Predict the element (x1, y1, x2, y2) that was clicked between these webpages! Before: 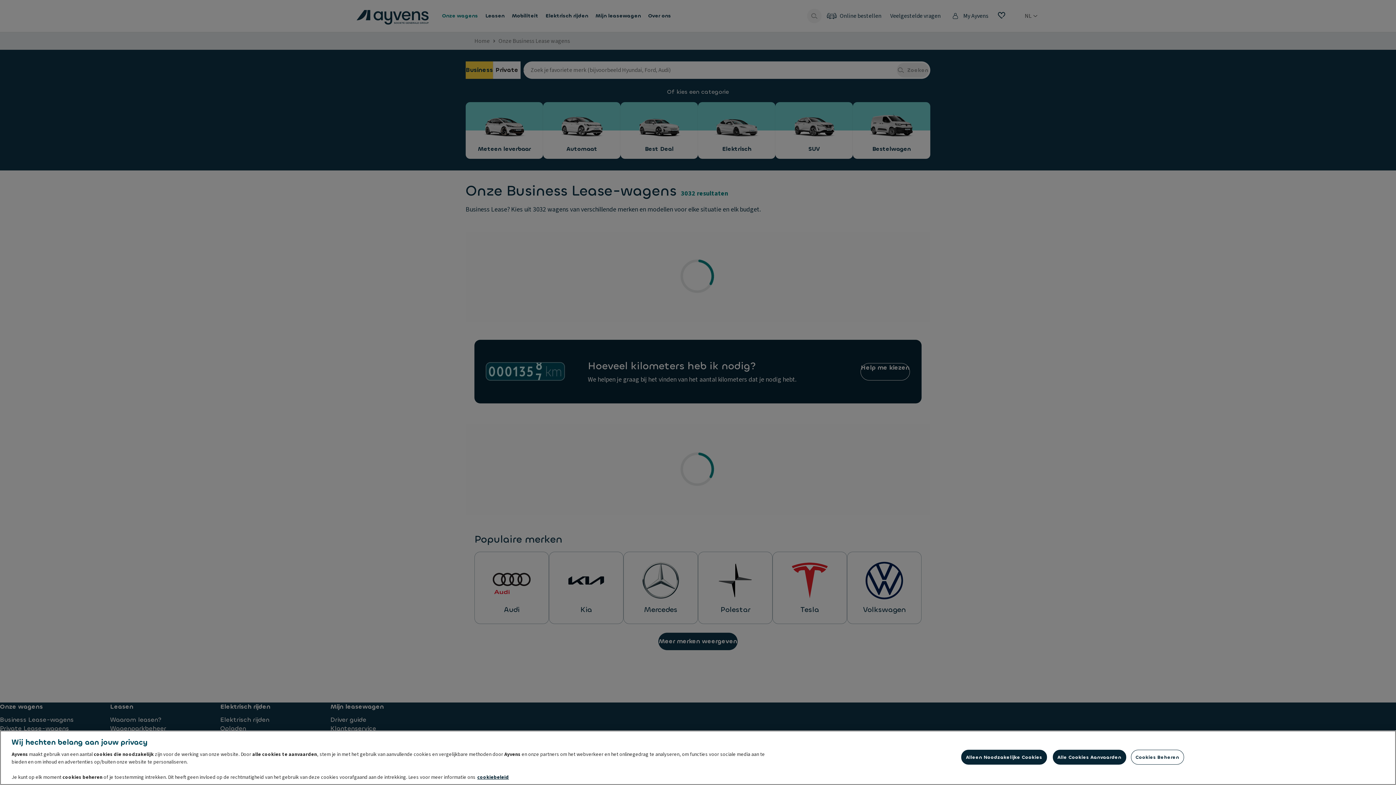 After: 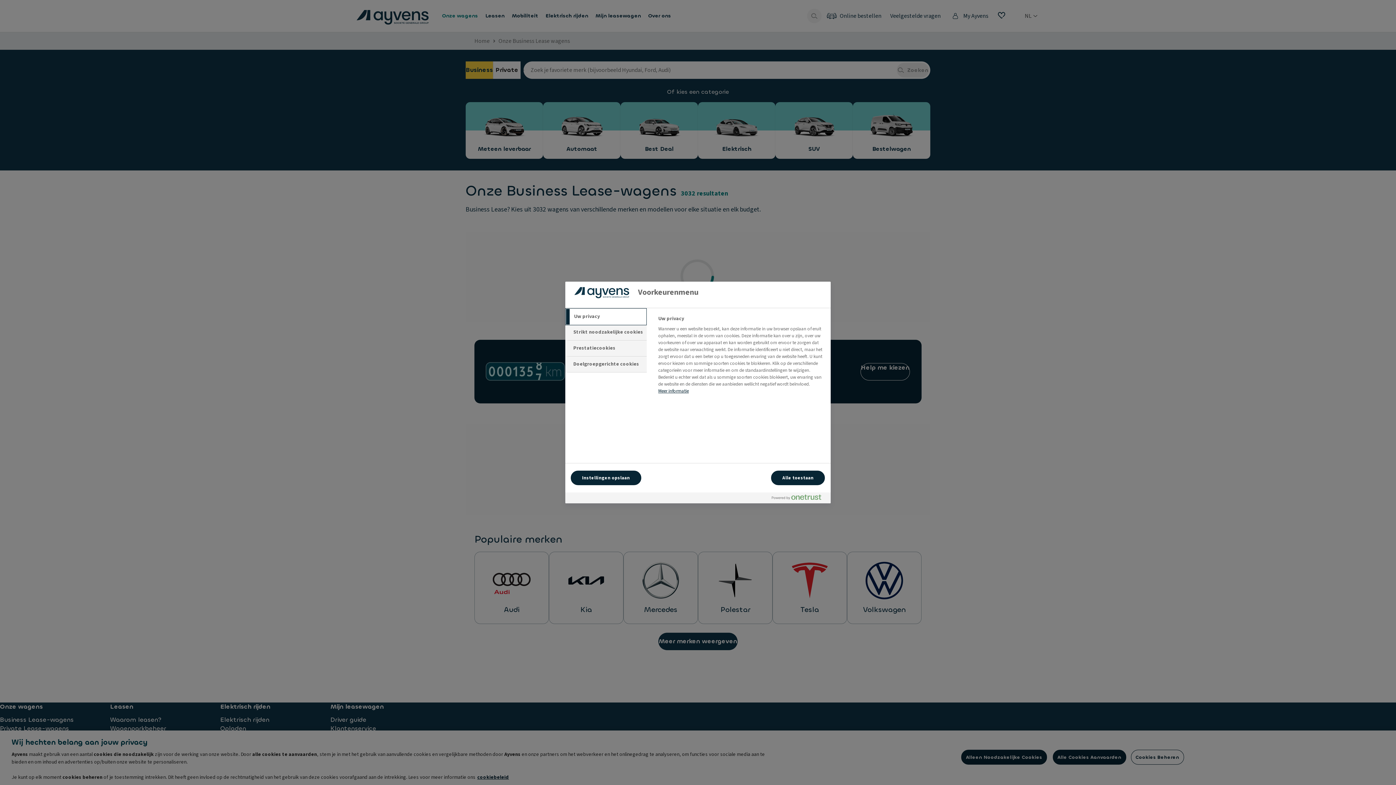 Action: label: Cookies Beheren bbox: (1131, 750, 1184, 765)